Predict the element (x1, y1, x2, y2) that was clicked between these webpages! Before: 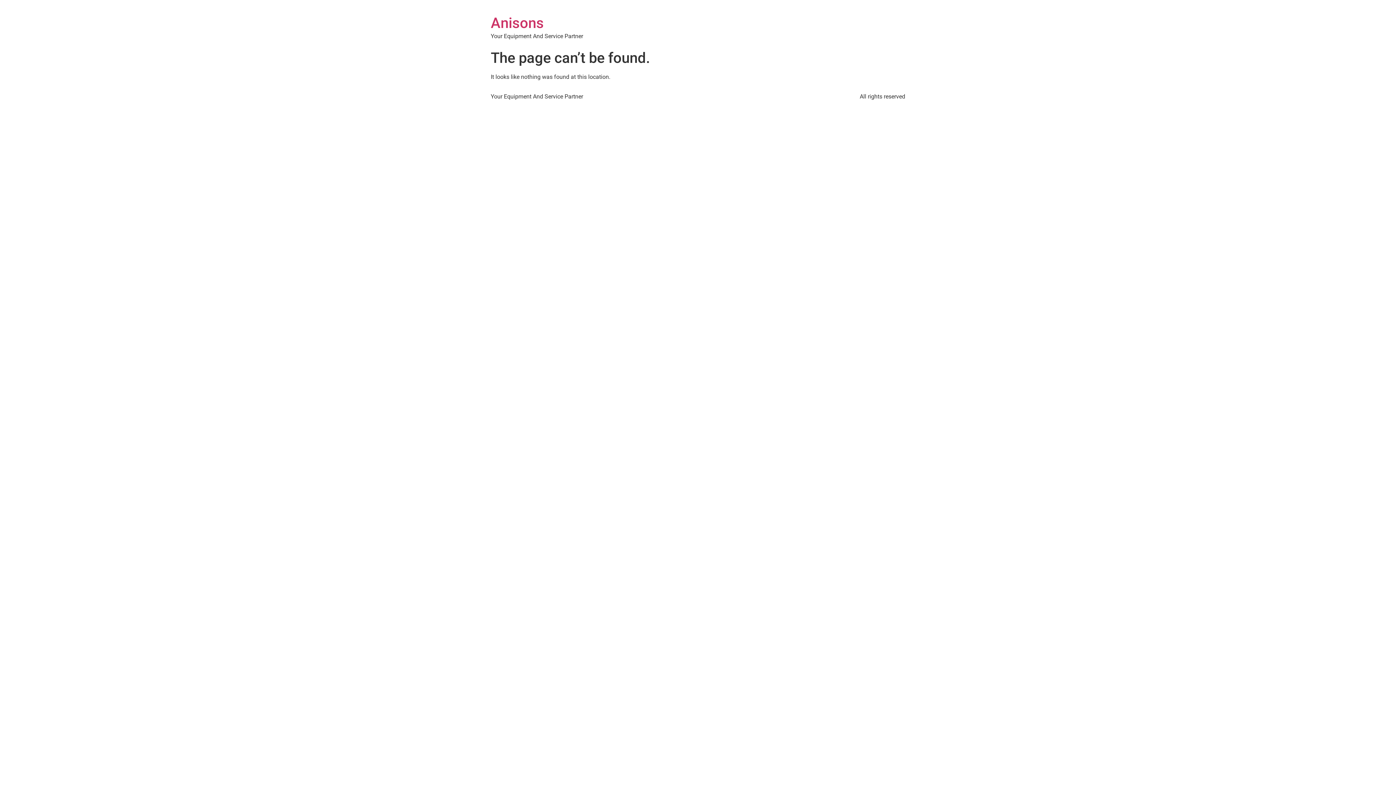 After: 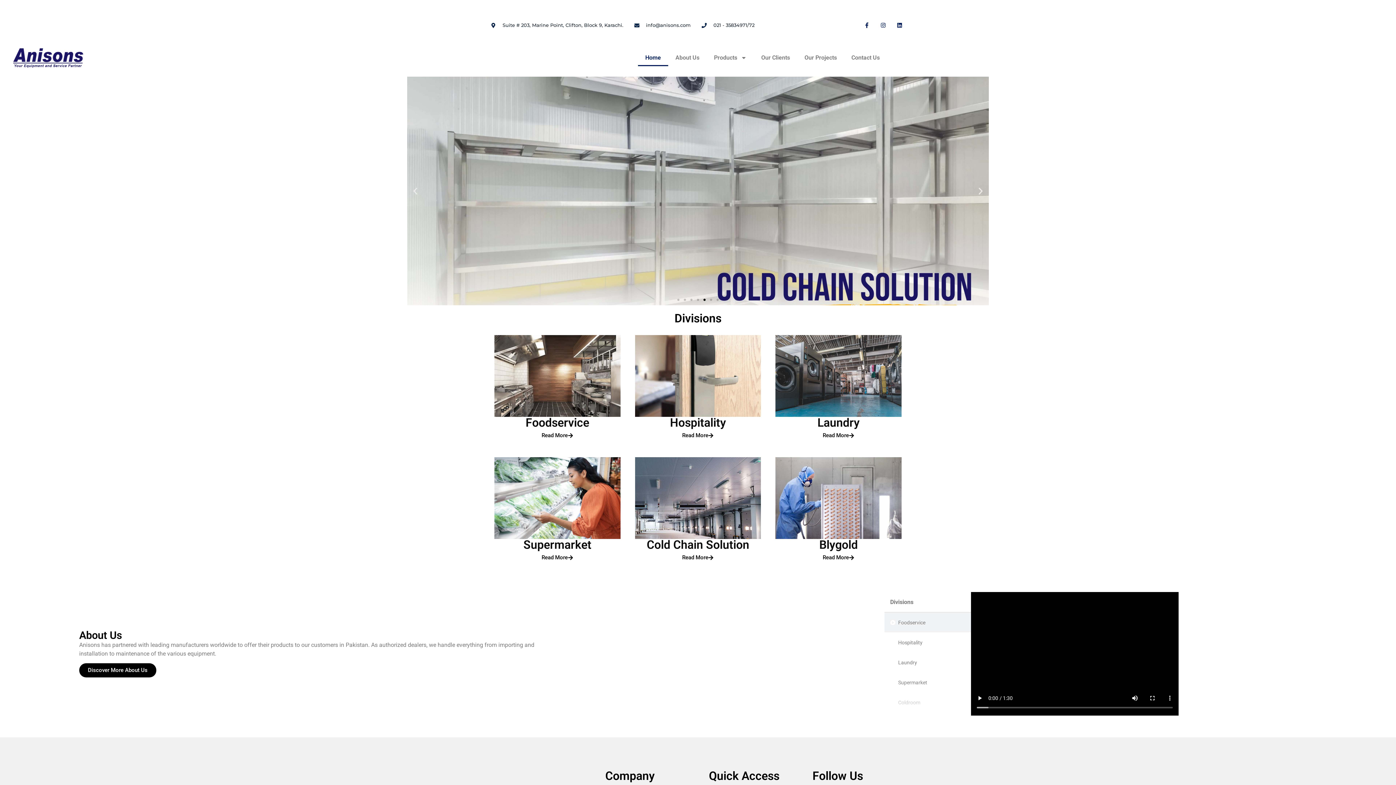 Action: label: Anisons bbox: (490, 14, 544, 31)